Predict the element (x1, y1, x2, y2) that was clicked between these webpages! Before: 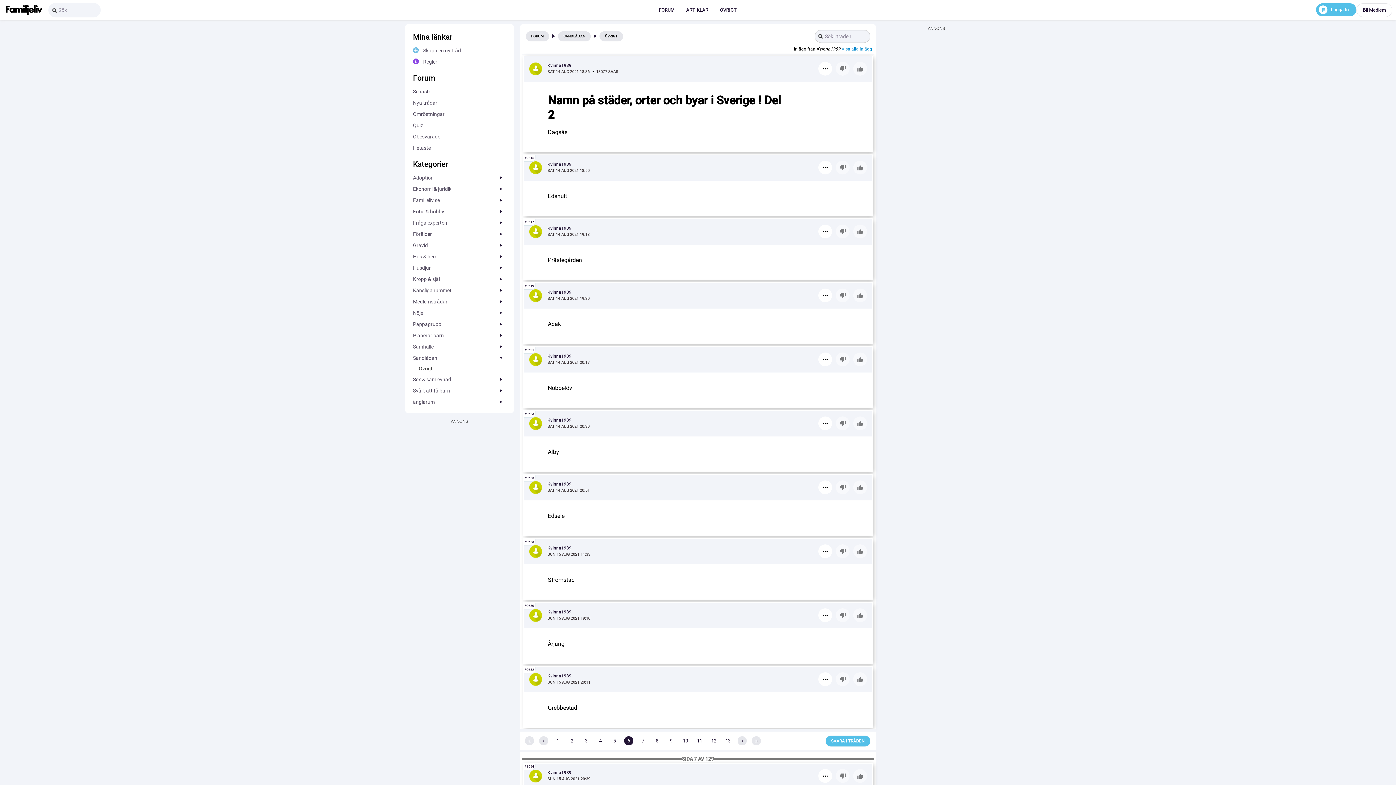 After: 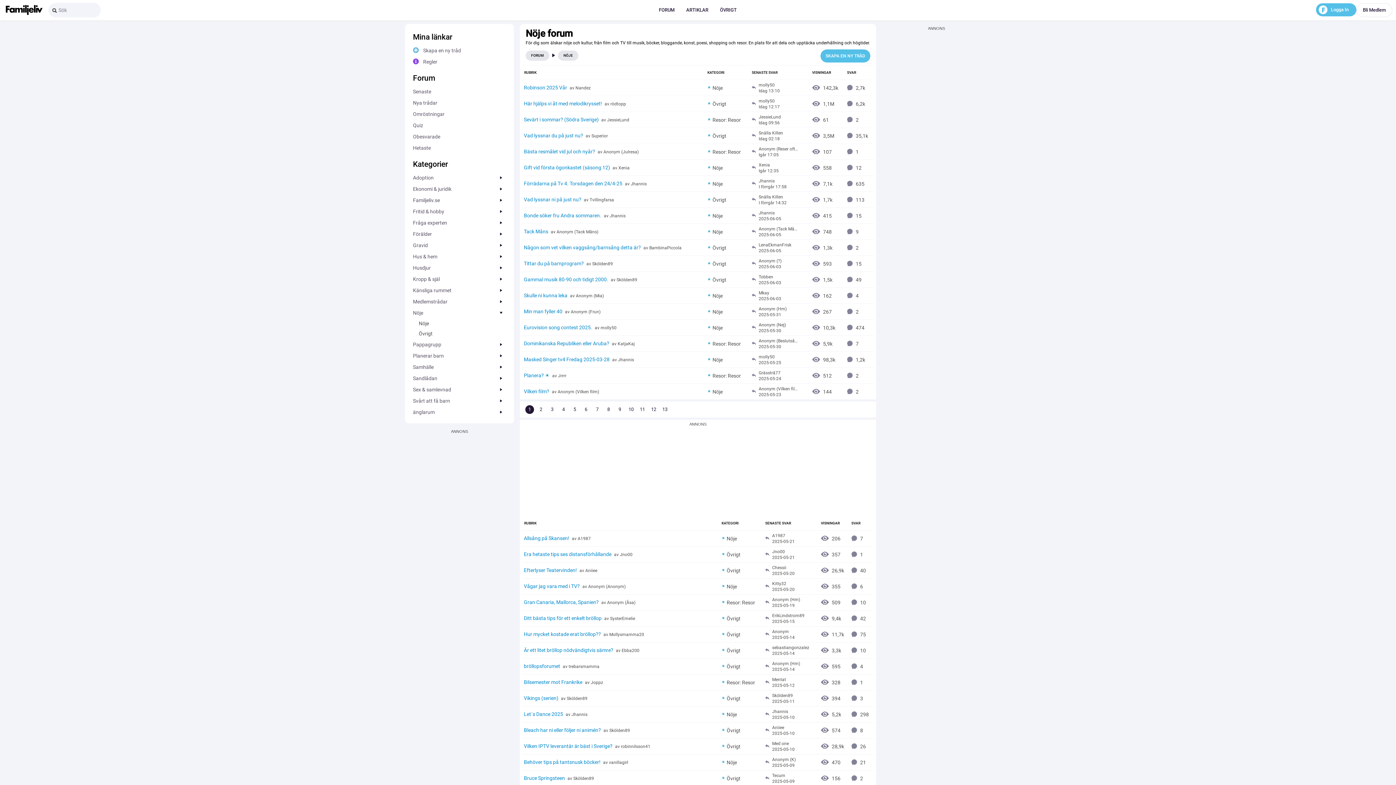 Action: label: Nöje bbox: (413, 308, 506, 318)